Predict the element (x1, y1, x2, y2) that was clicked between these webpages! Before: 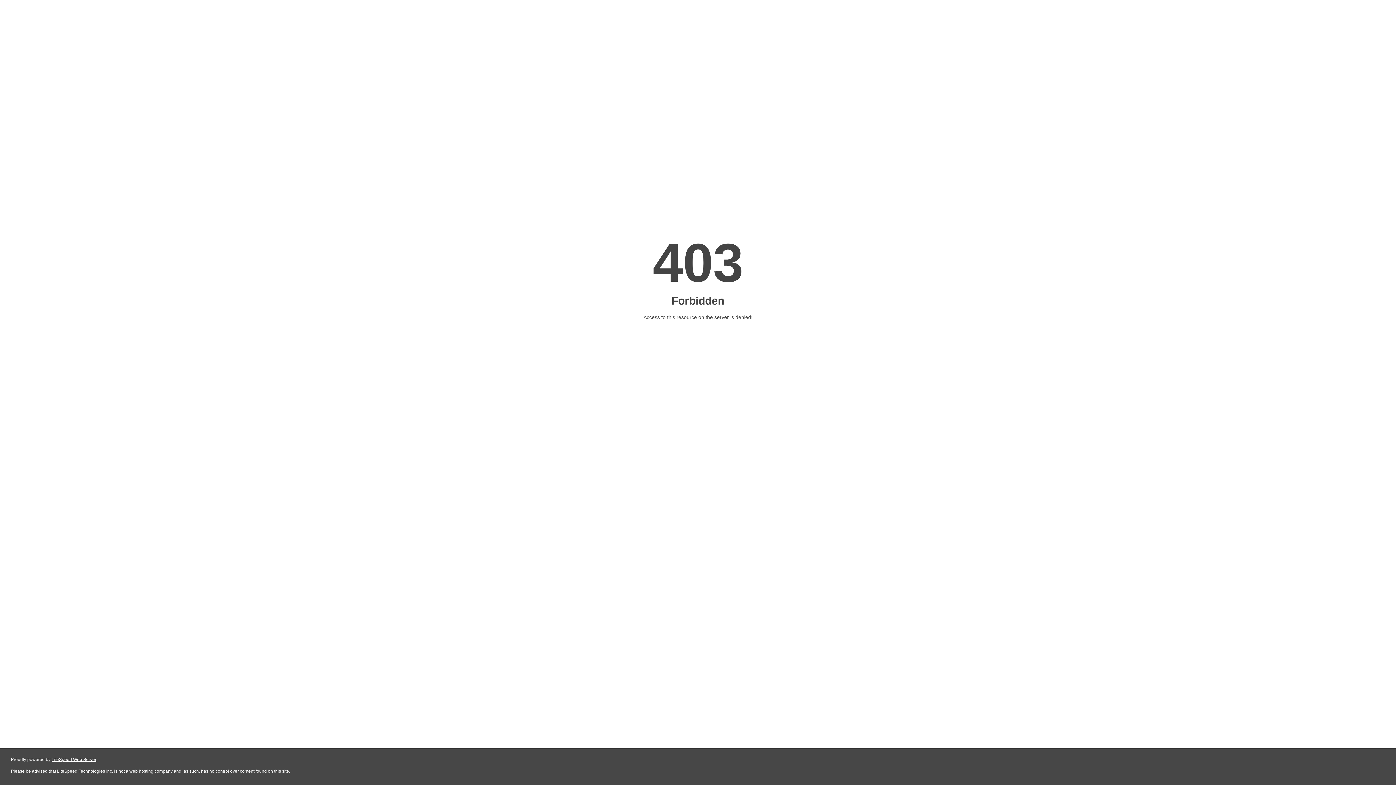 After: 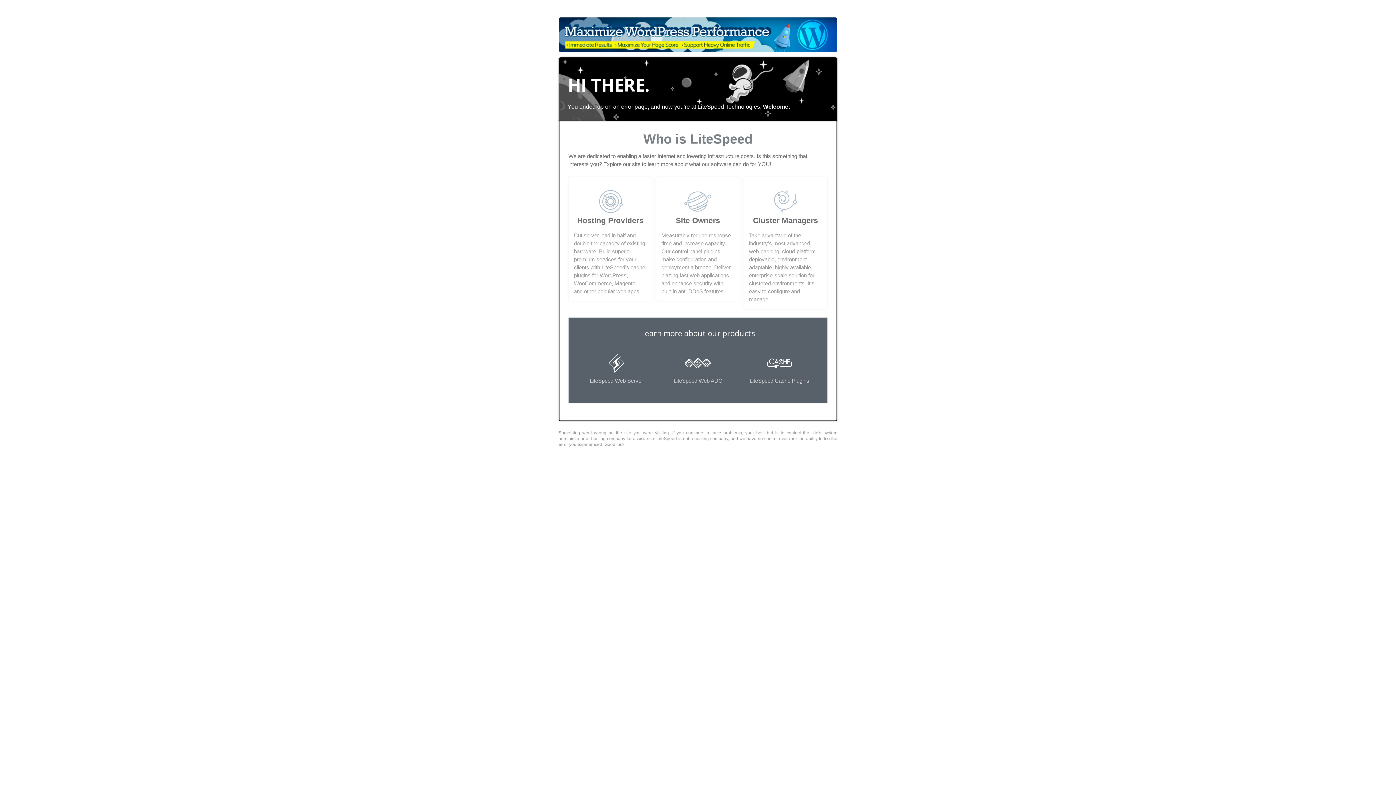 Action: bbox: (51, 757, 96, 762) label: LiteSpeed Web Server